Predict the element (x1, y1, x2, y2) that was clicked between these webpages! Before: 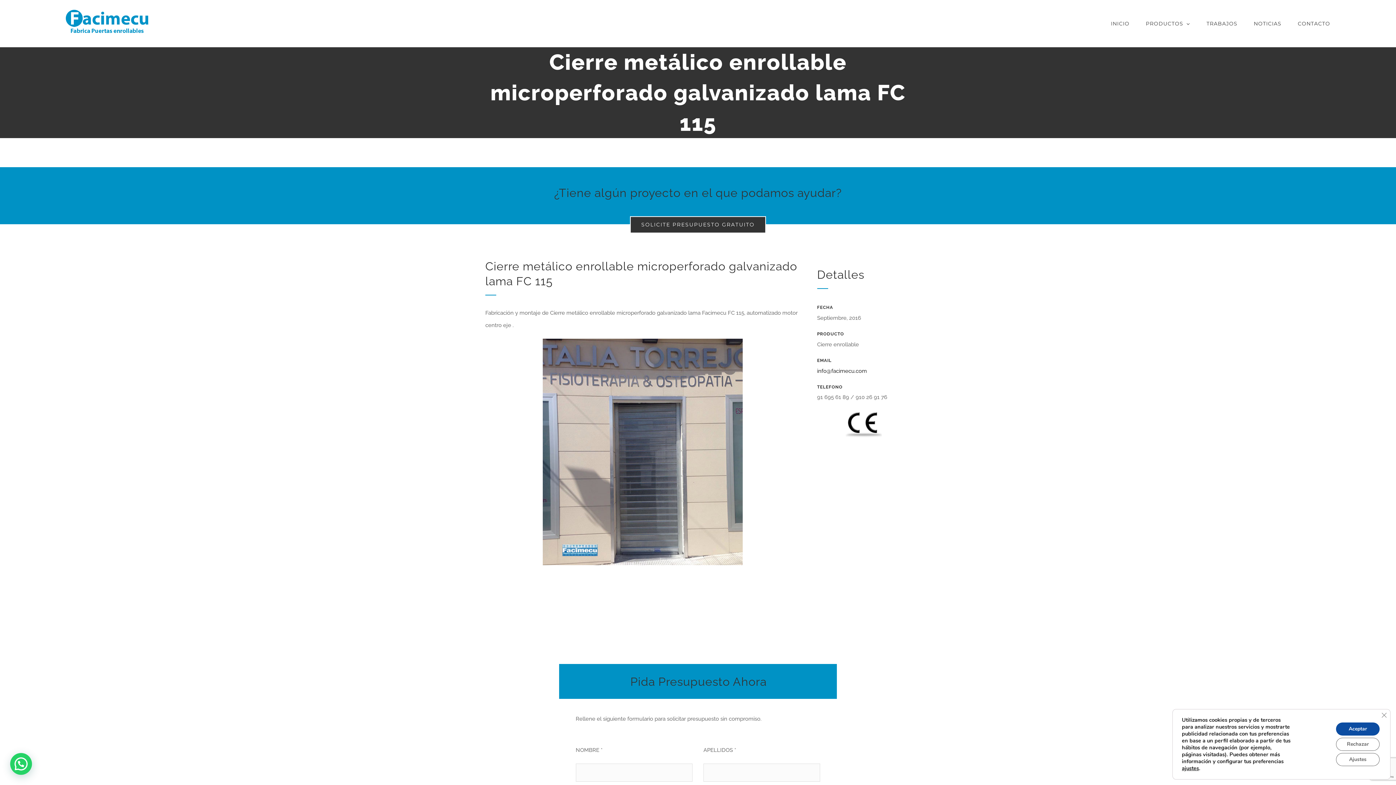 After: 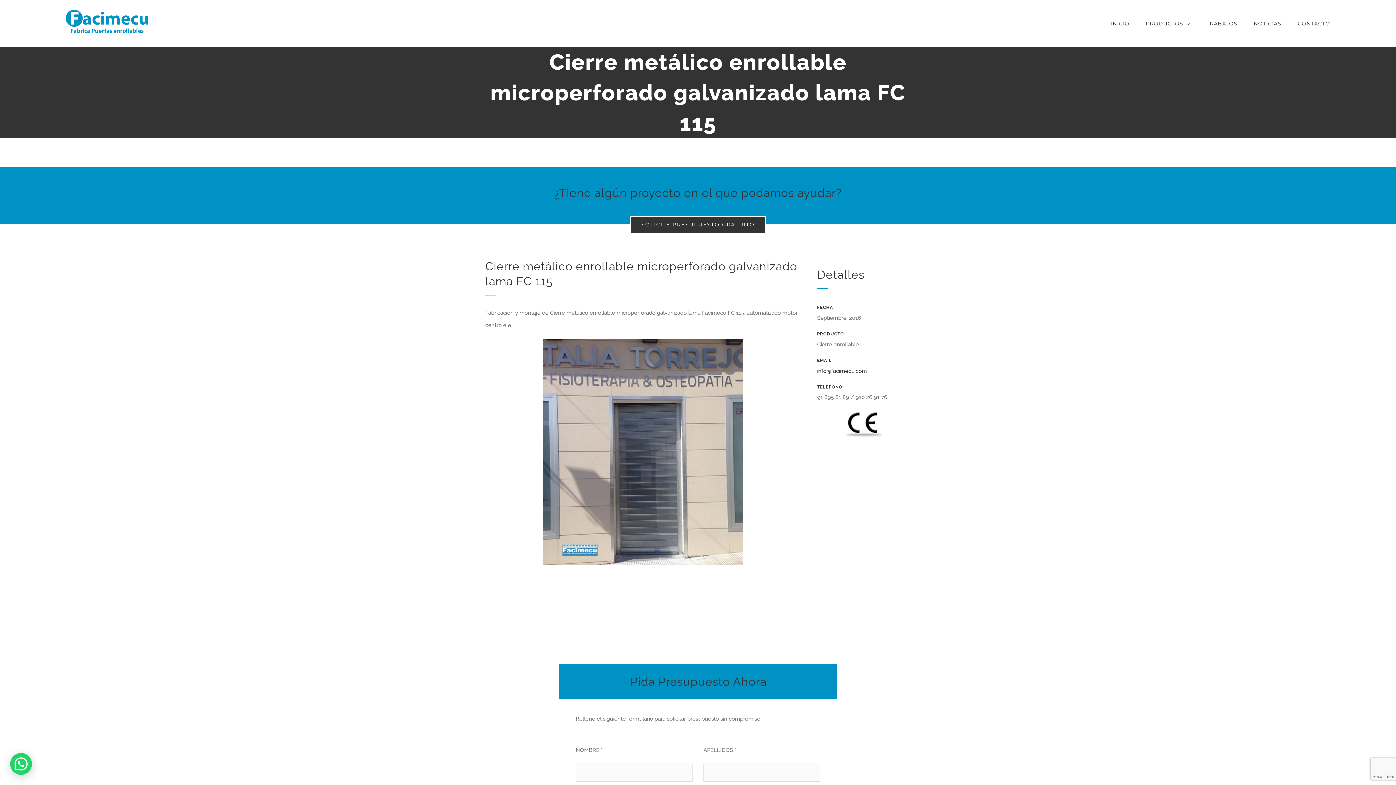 Action: bbox: (1336, 722, 1380, 736) label: Aceptar